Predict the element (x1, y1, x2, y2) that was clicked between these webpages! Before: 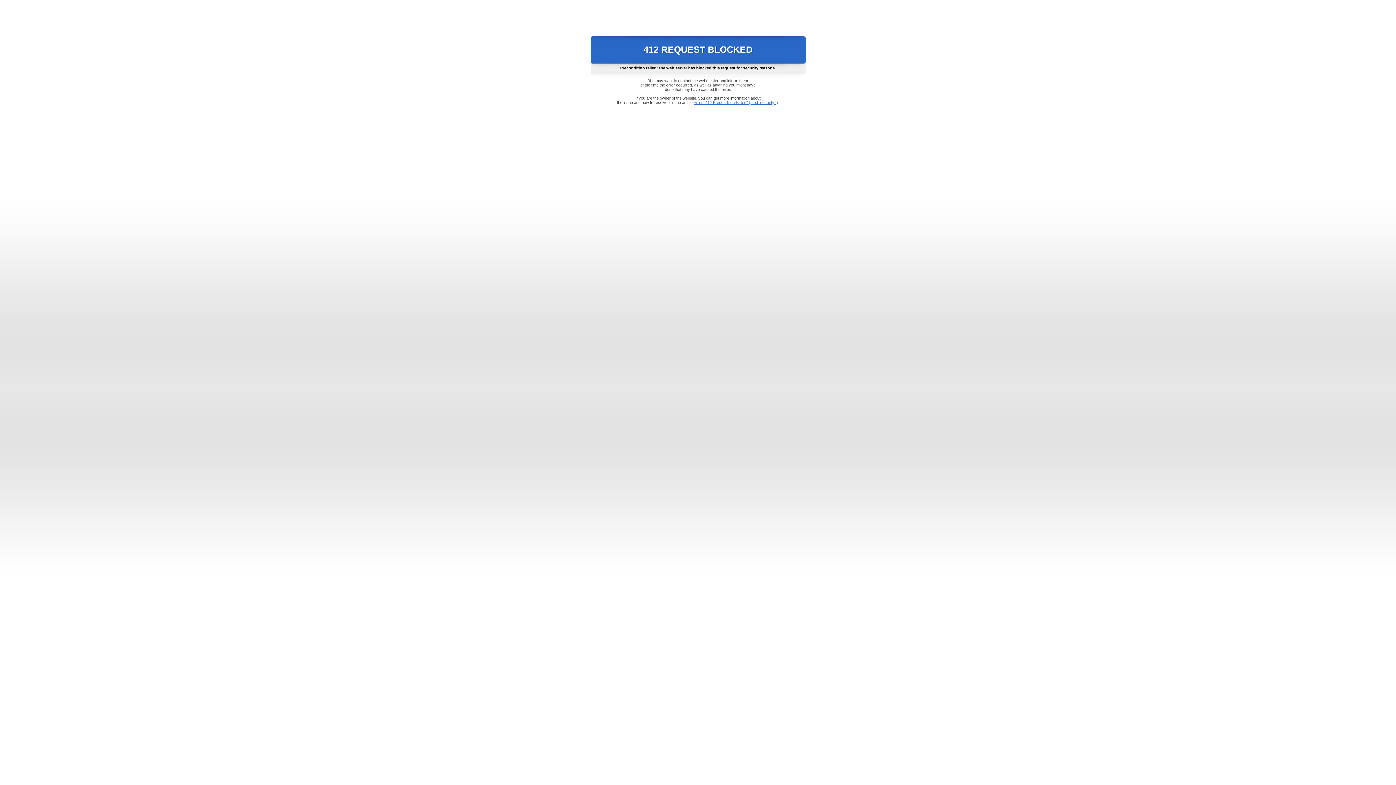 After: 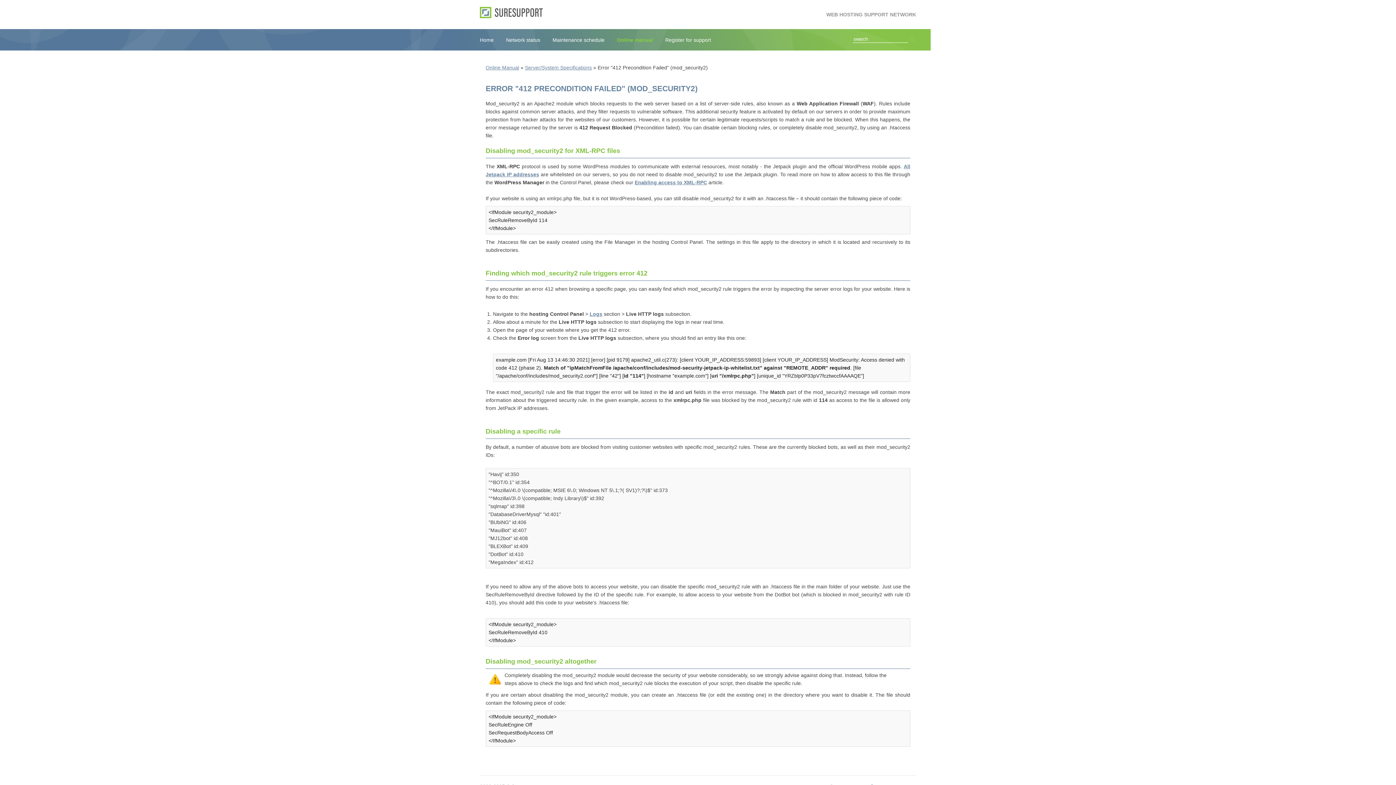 Action: label: Error "412 Precondition Failed" (mod_security2) bbox: (693, 100, 778, 104)